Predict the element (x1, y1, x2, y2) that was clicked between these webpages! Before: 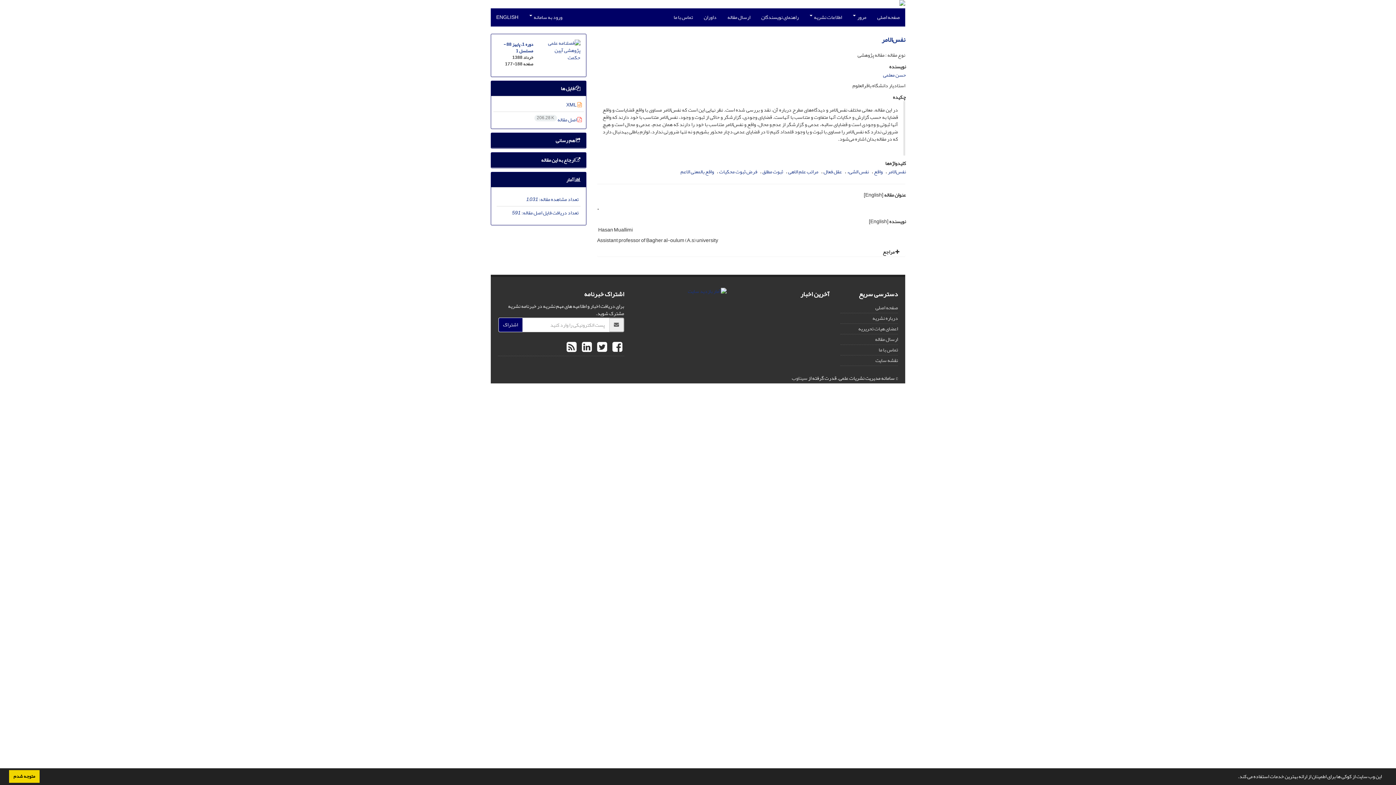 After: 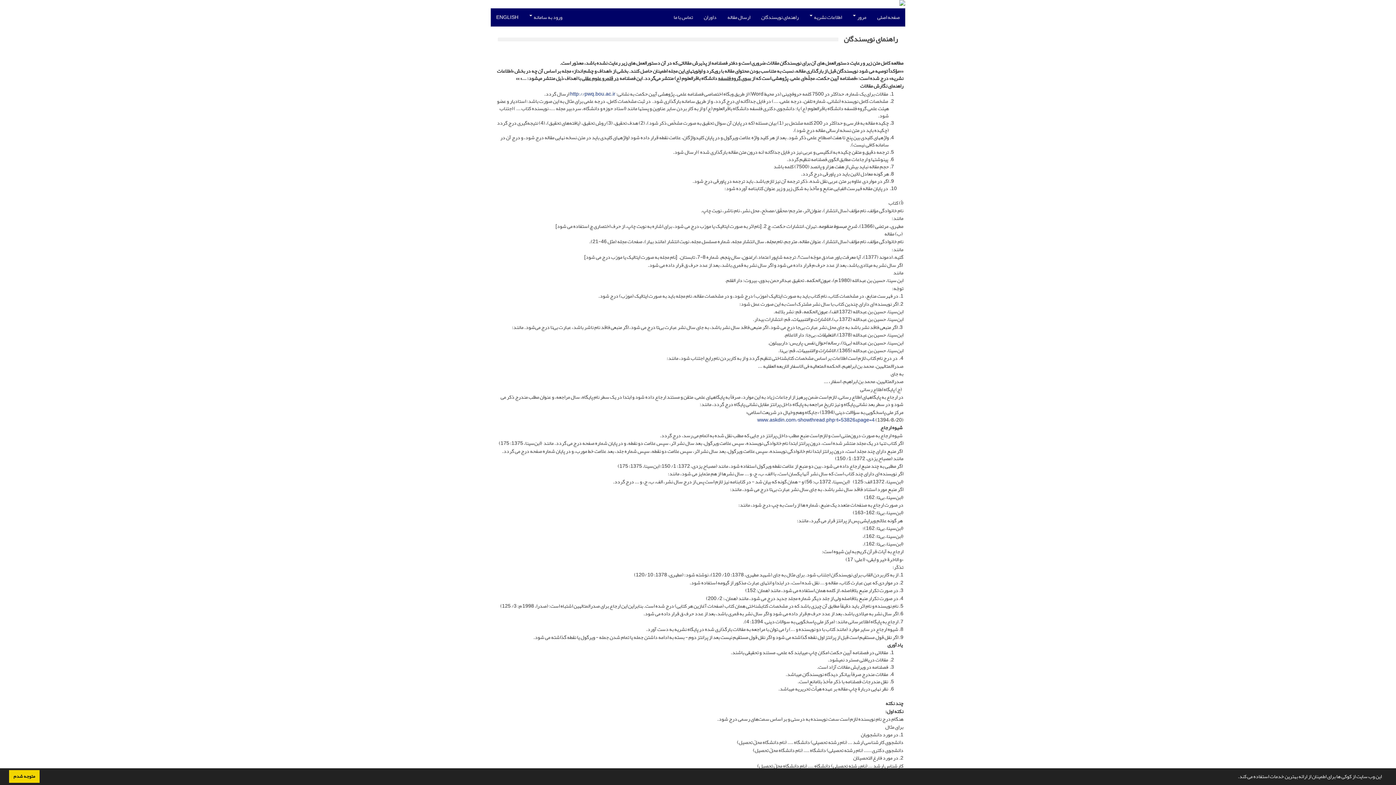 Action: label: راهنمای نویسندگان bbox: (756, 8, 804, 26)